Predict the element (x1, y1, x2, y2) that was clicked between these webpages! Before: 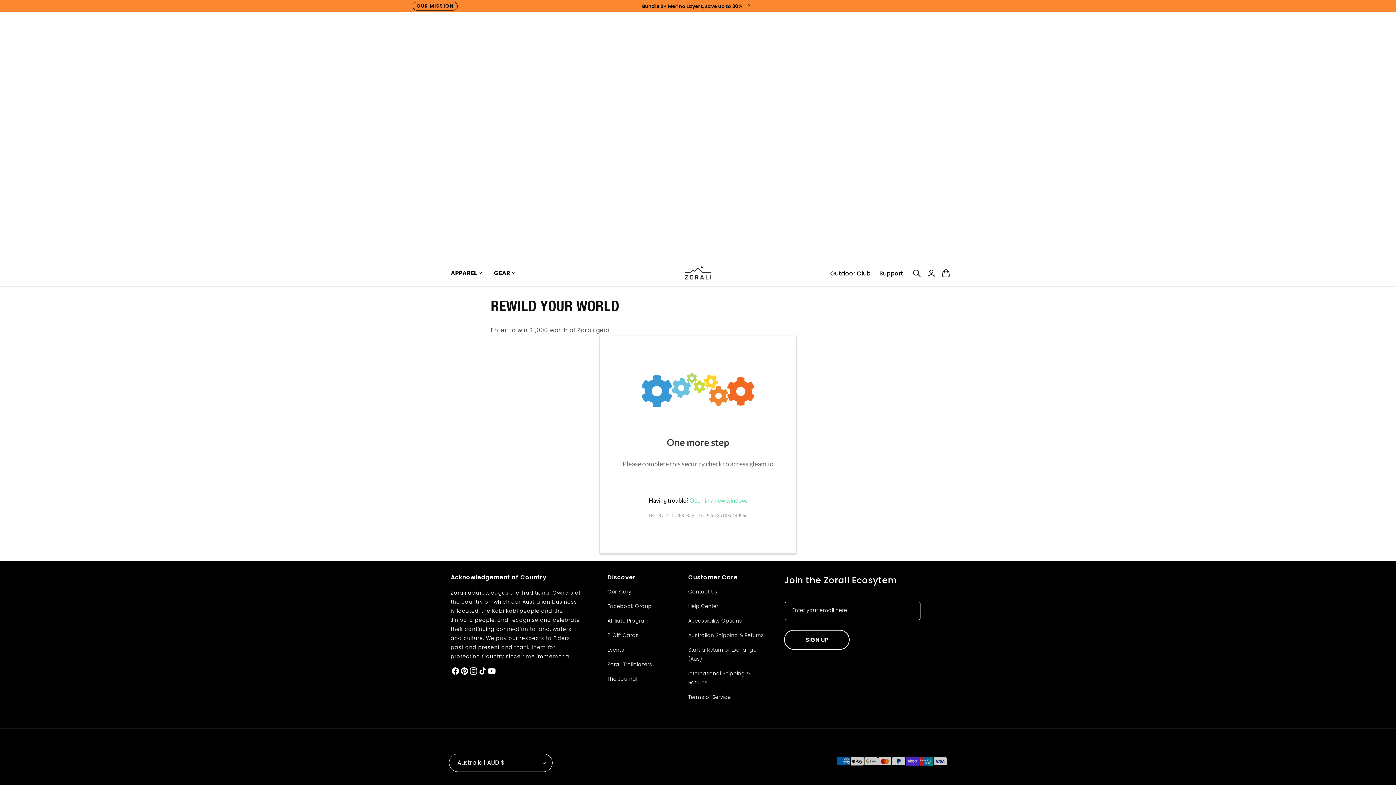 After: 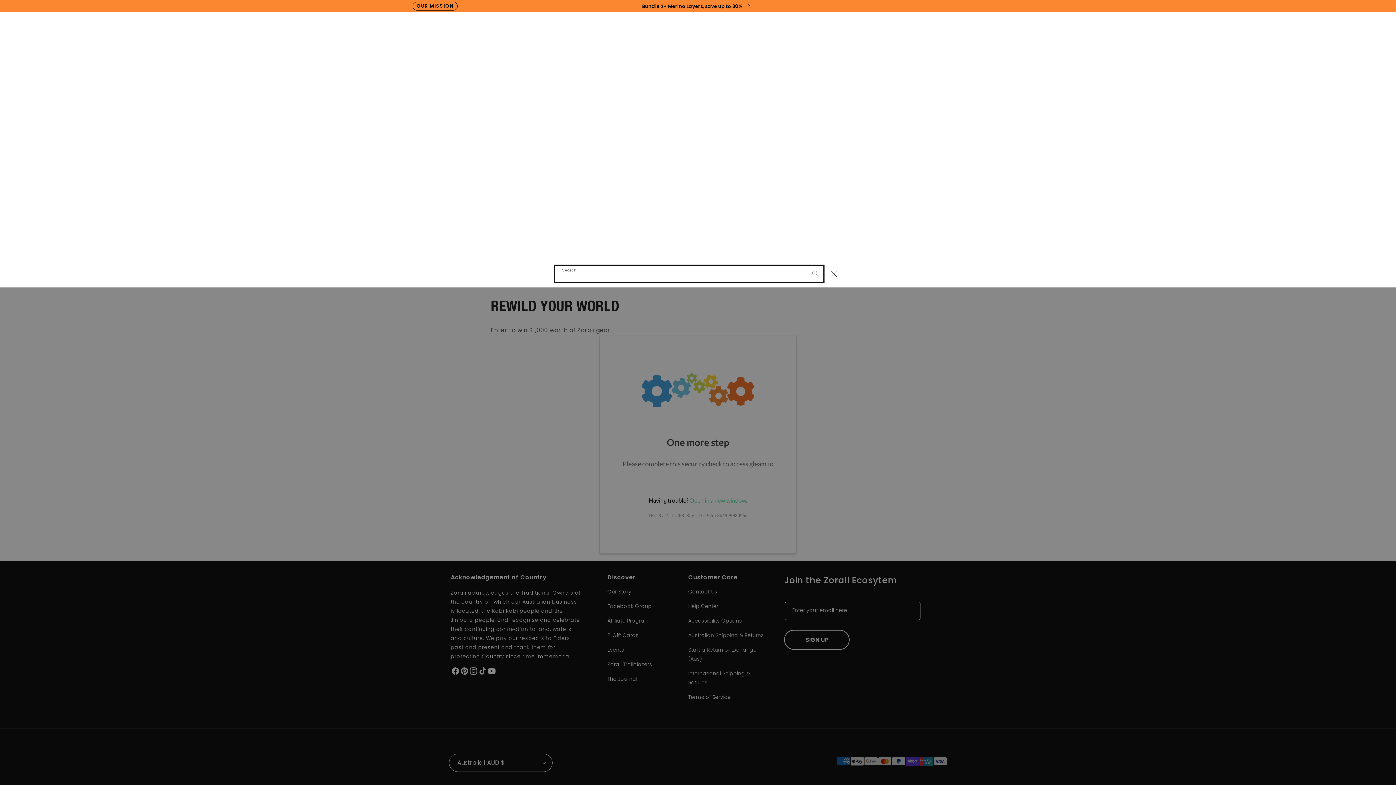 Action: bbox: (909, 265, 924, 281) label: Search